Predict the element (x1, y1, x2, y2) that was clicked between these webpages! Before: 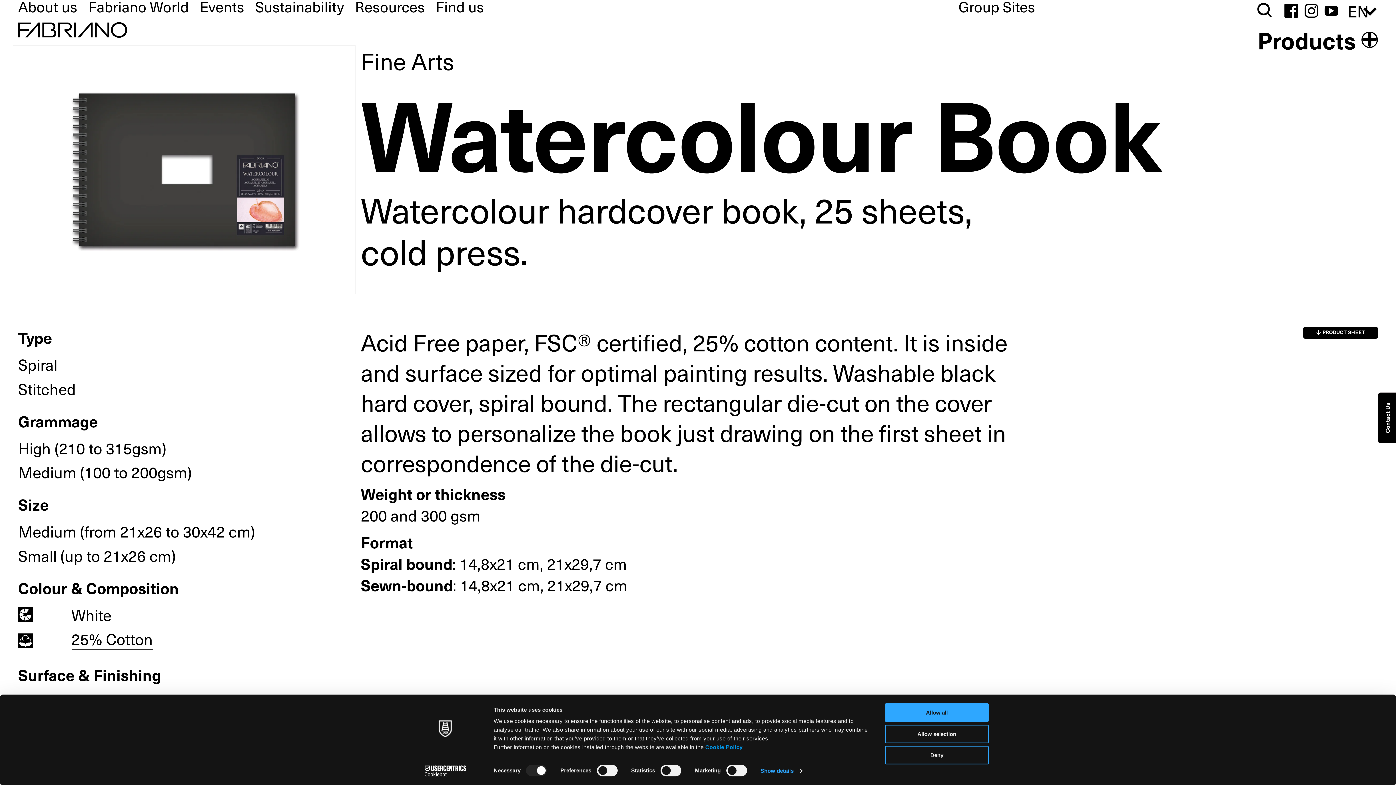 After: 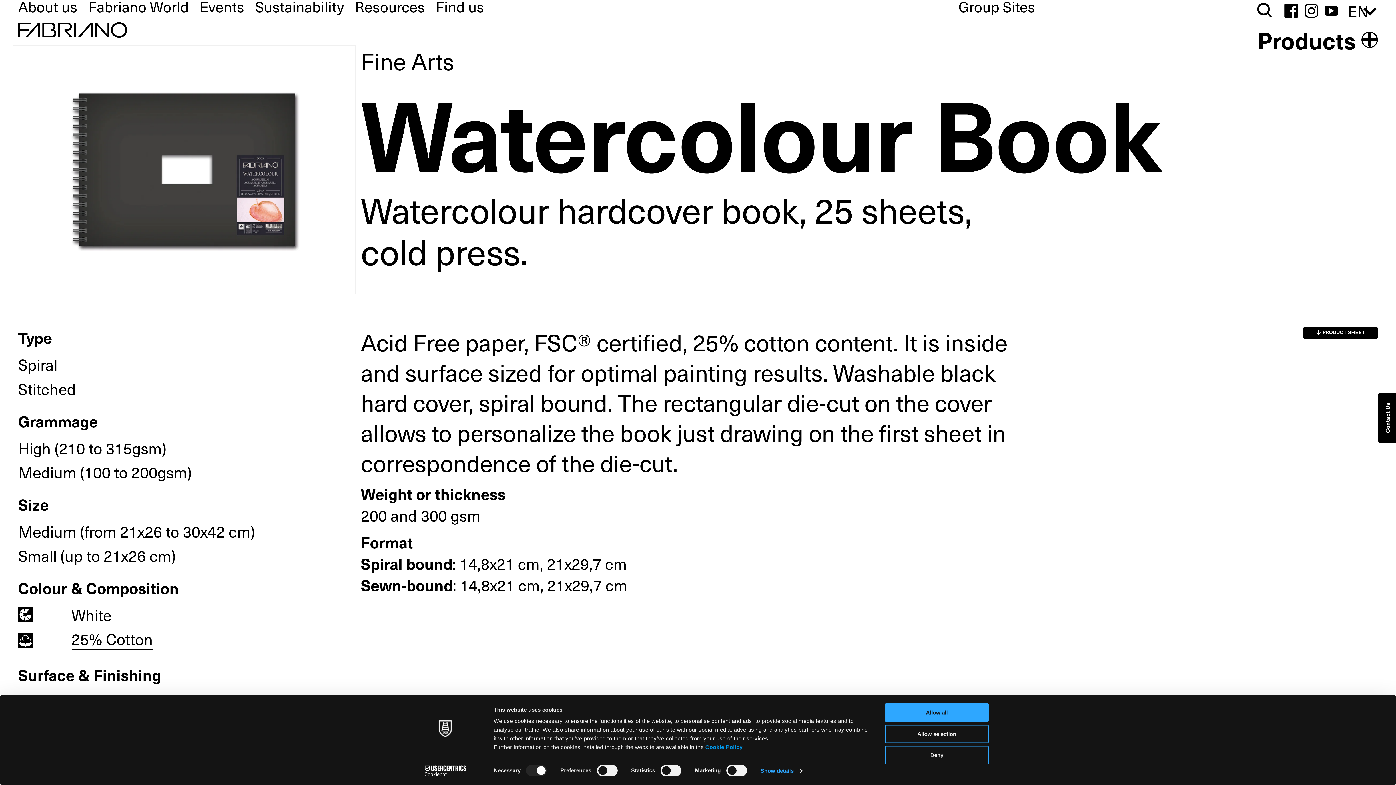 Action: bbox: (18, 543, 175, 567) label: Small (up to 21x26 cm)